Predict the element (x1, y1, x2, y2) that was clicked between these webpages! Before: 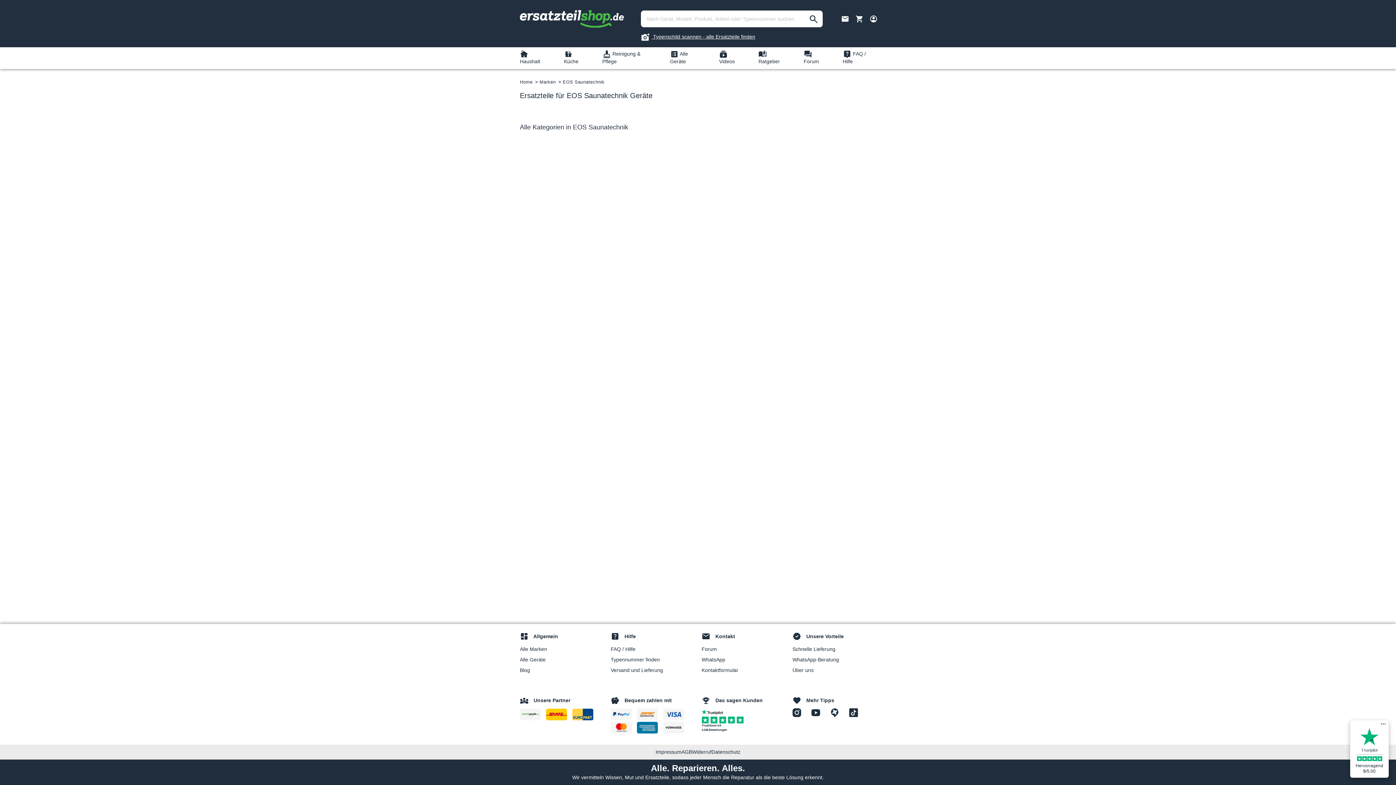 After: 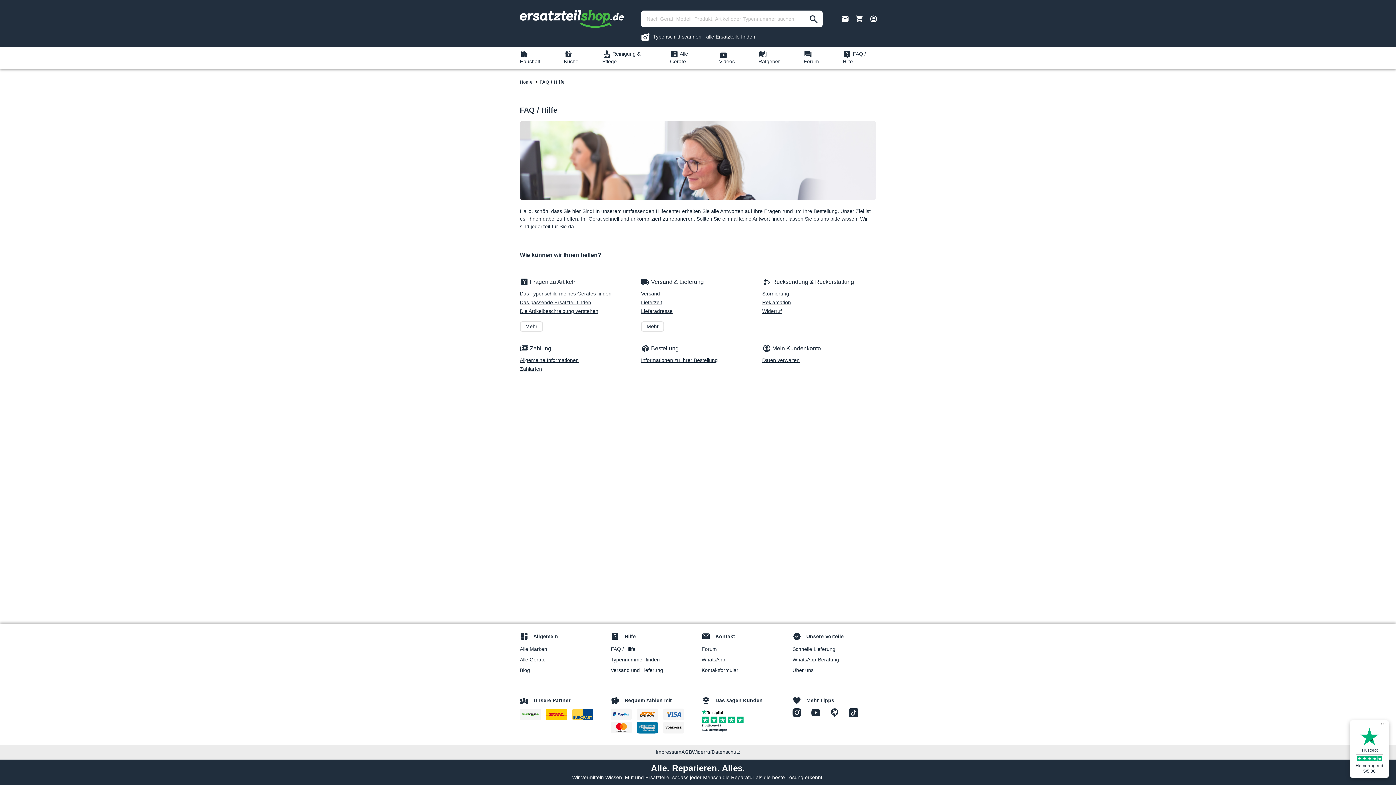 Action: bbox: (842, 49, 876, 66) label:  FAQ / Hilfe